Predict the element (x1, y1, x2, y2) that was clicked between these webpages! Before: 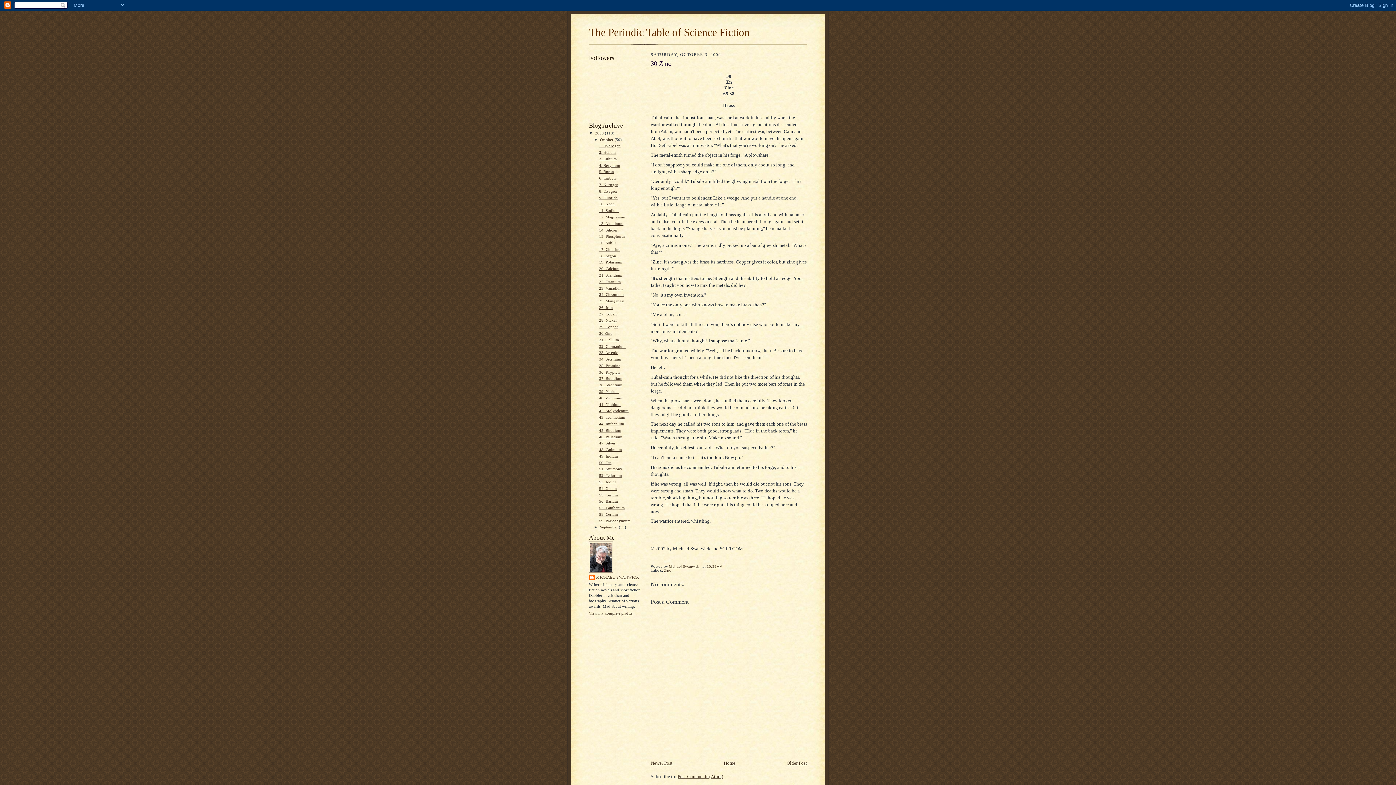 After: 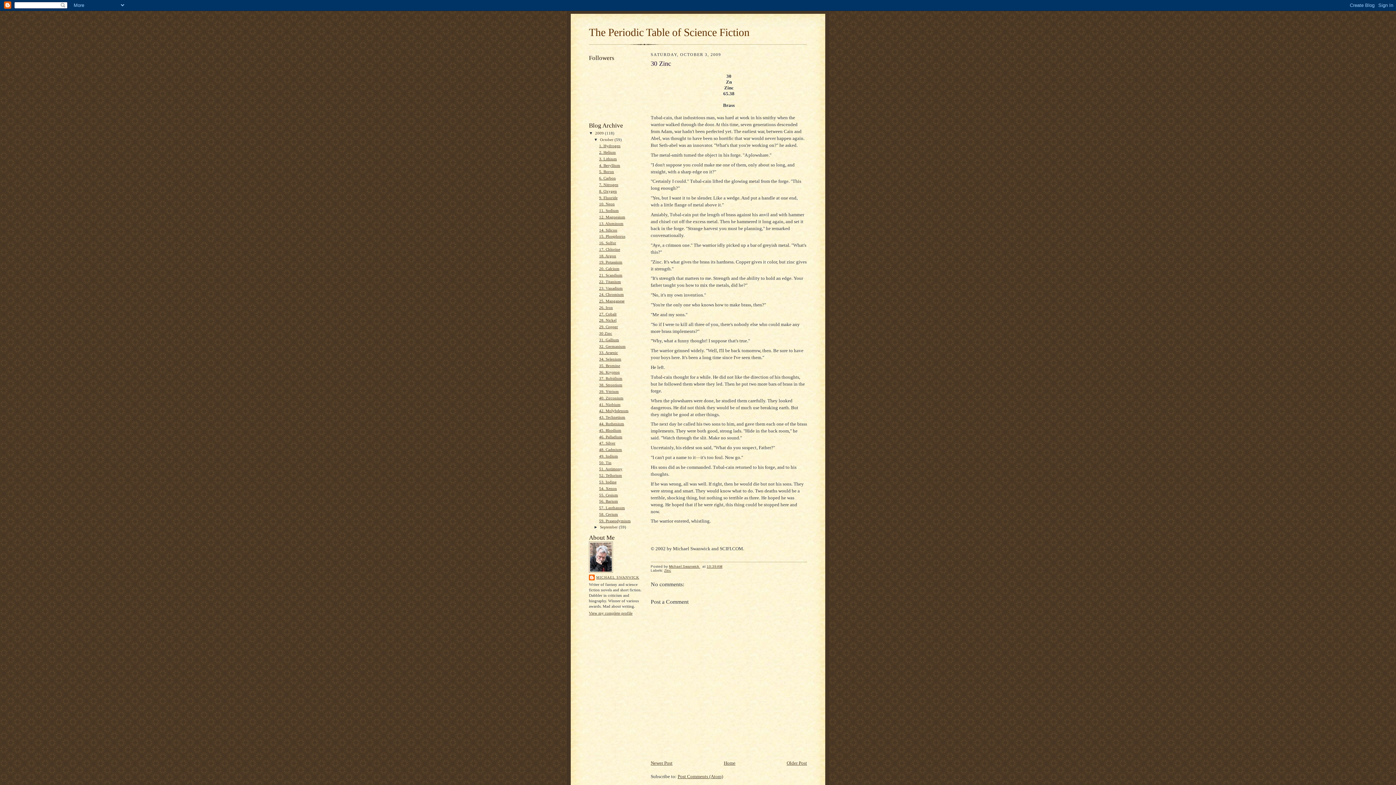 Action: label: 10:39 AM bbox: (706, 564, 722, 568)